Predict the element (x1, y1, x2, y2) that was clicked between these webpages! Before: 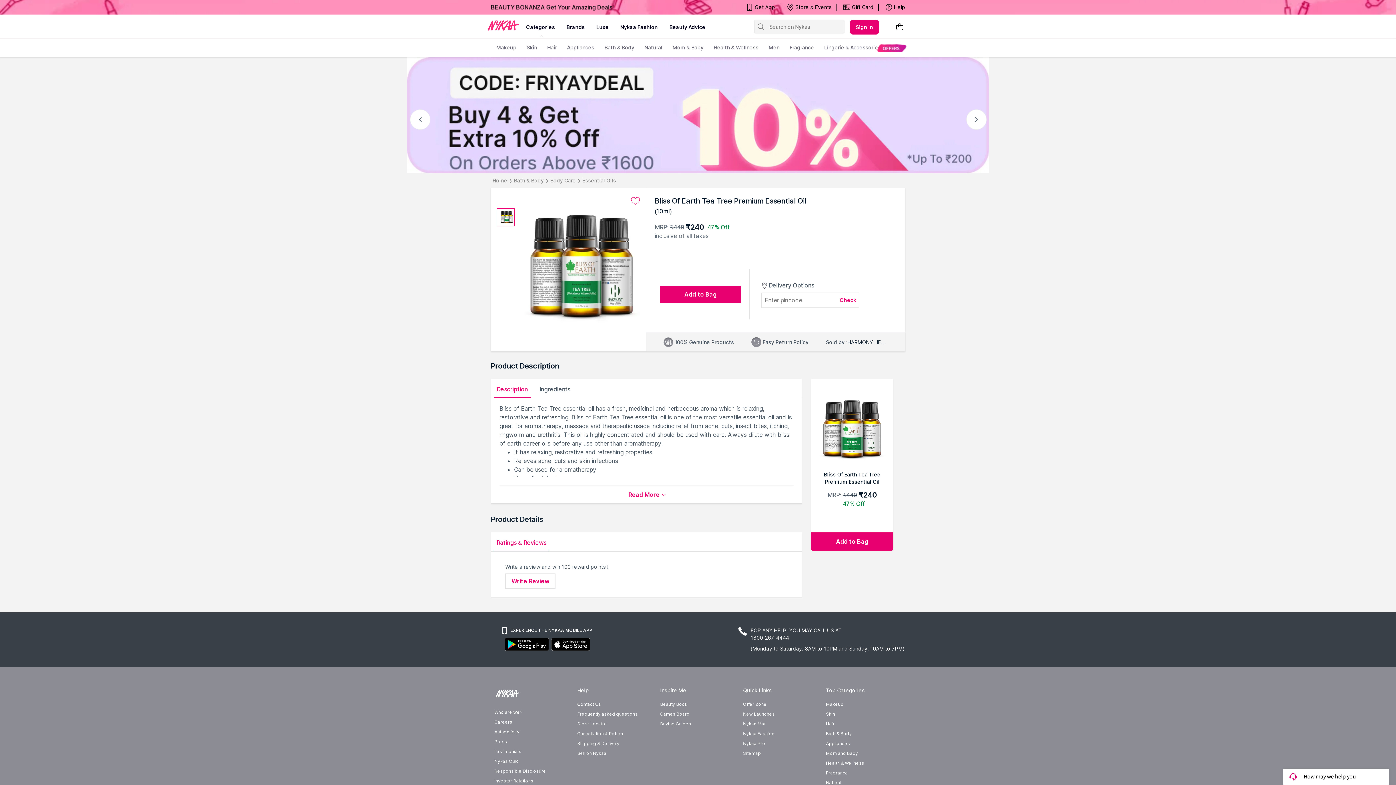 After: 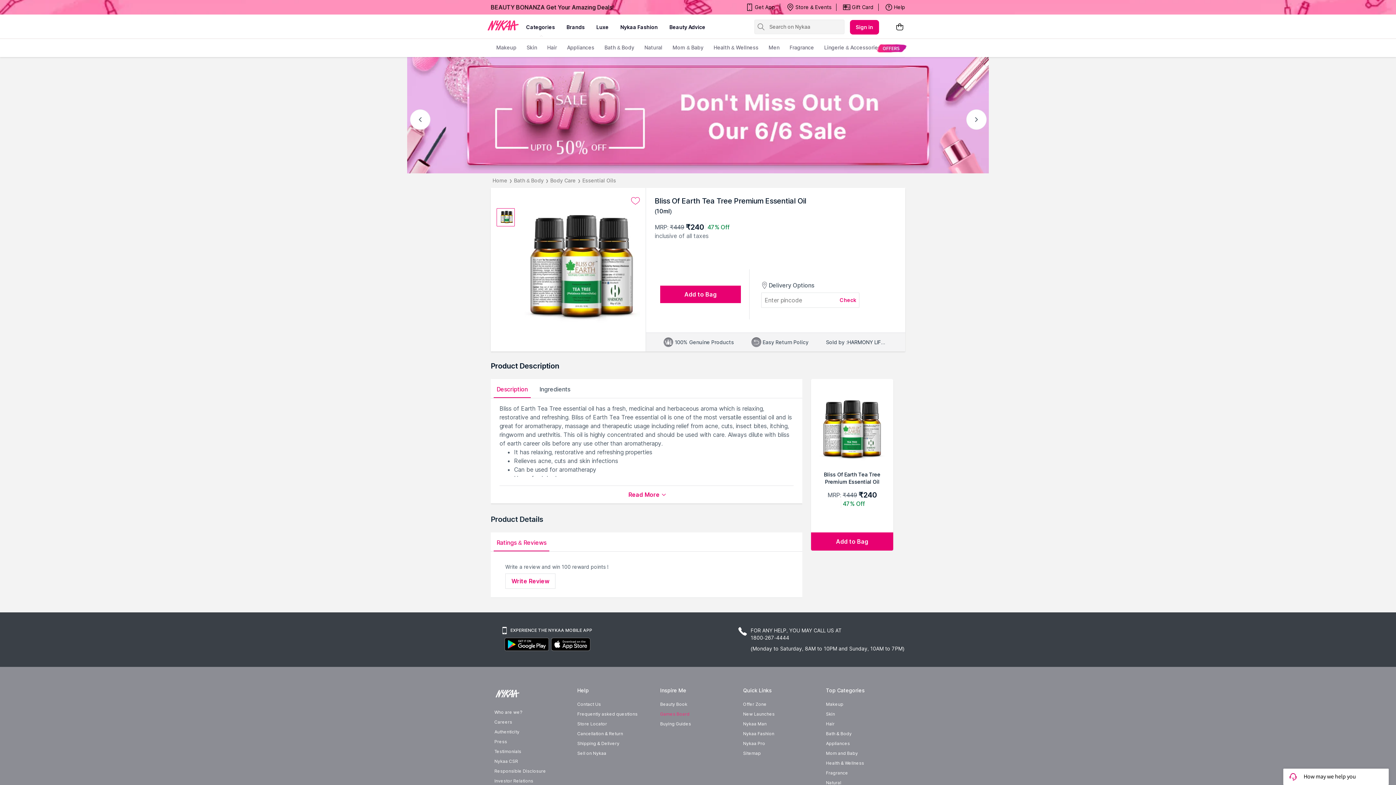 Action: bbox: (660, 711, 689, 717) label: Games Board